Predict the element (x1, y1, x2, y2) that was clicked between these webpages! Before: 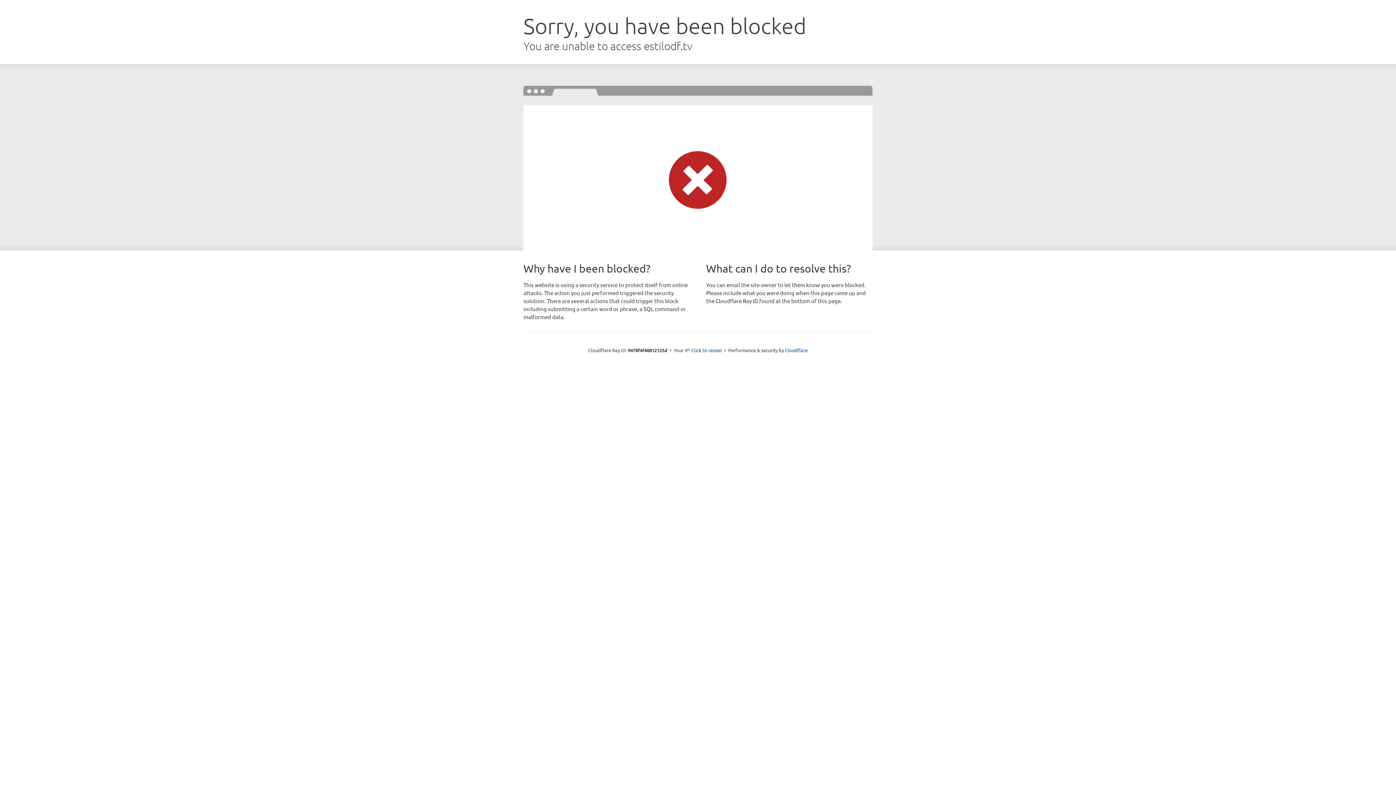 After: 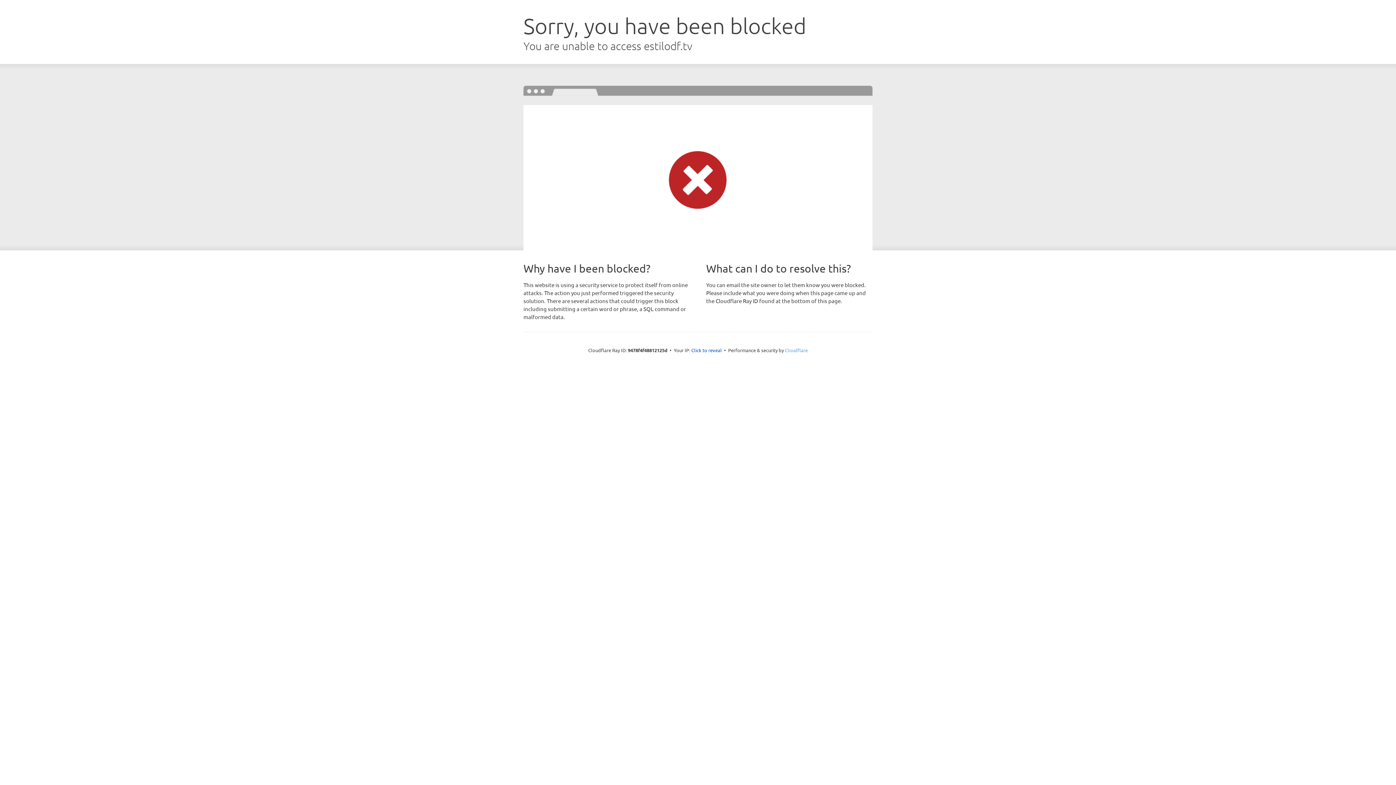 Action: label: Cloudflare bbox: (785, 347, 808, 353)